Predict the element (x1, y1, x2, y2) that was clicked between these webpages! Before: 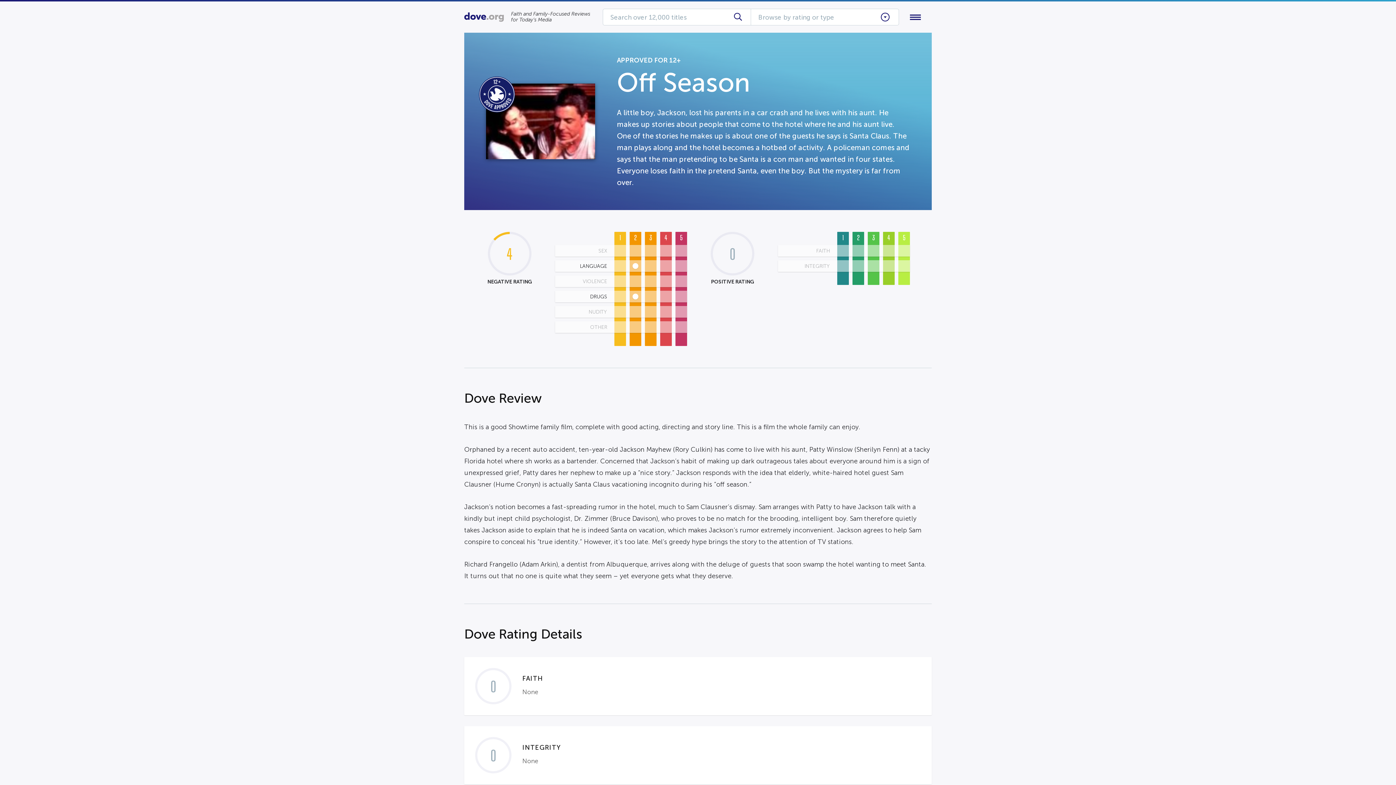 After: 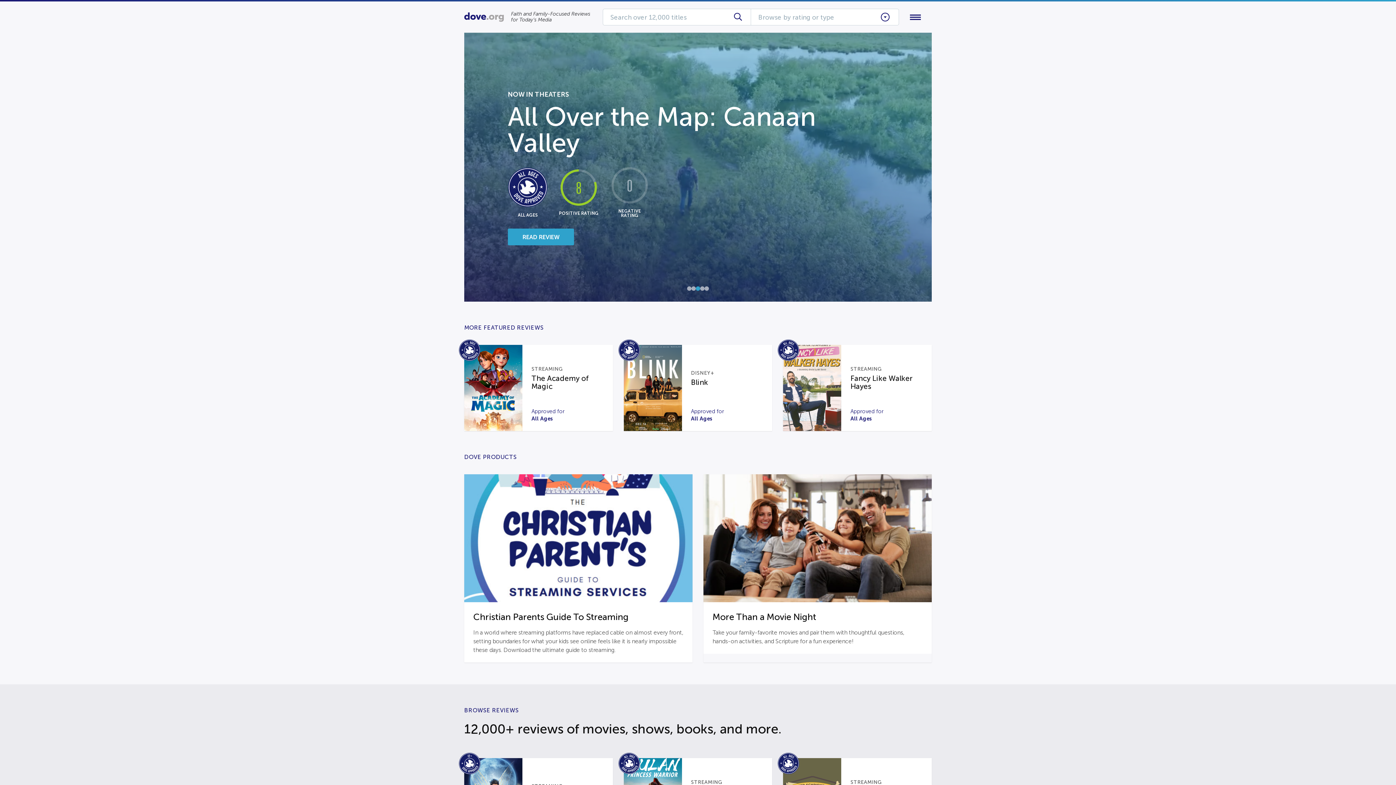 Action: bbox: (464, 12, 503, 21)